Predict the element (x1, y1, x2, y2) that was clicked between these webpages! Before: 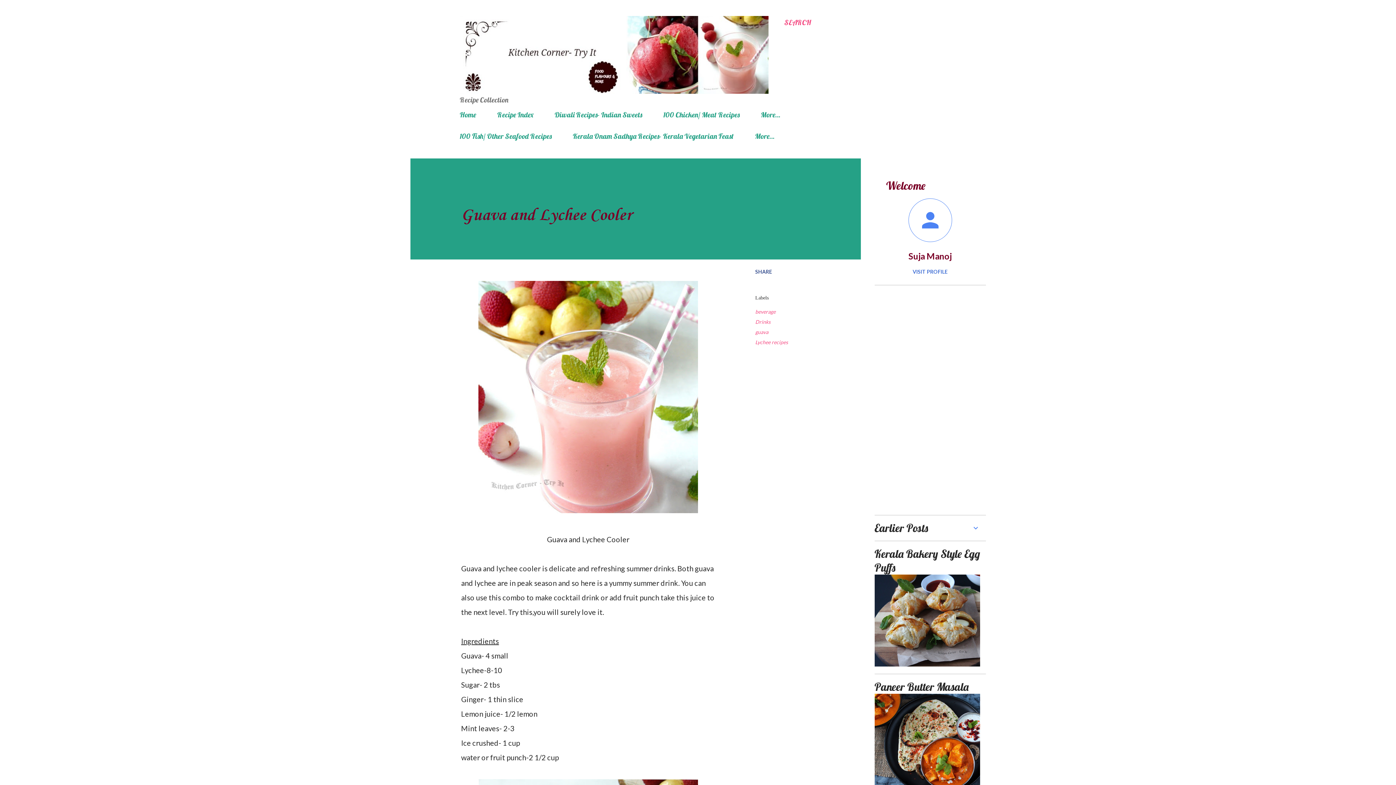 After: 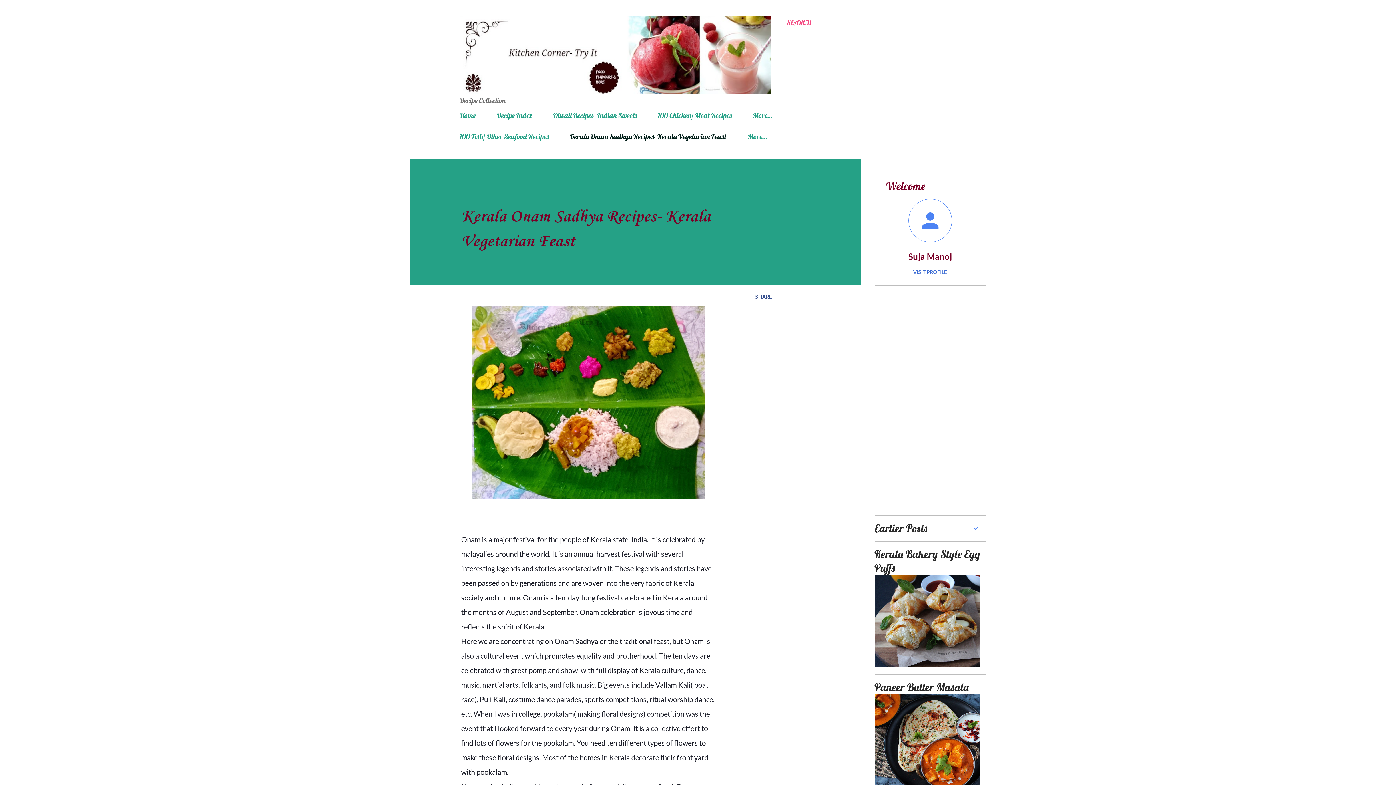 Action: bbox: (568, 127, 738, 144) label: Kerala Onam Sadhya Recipes- Kerala Vegetarian Feast